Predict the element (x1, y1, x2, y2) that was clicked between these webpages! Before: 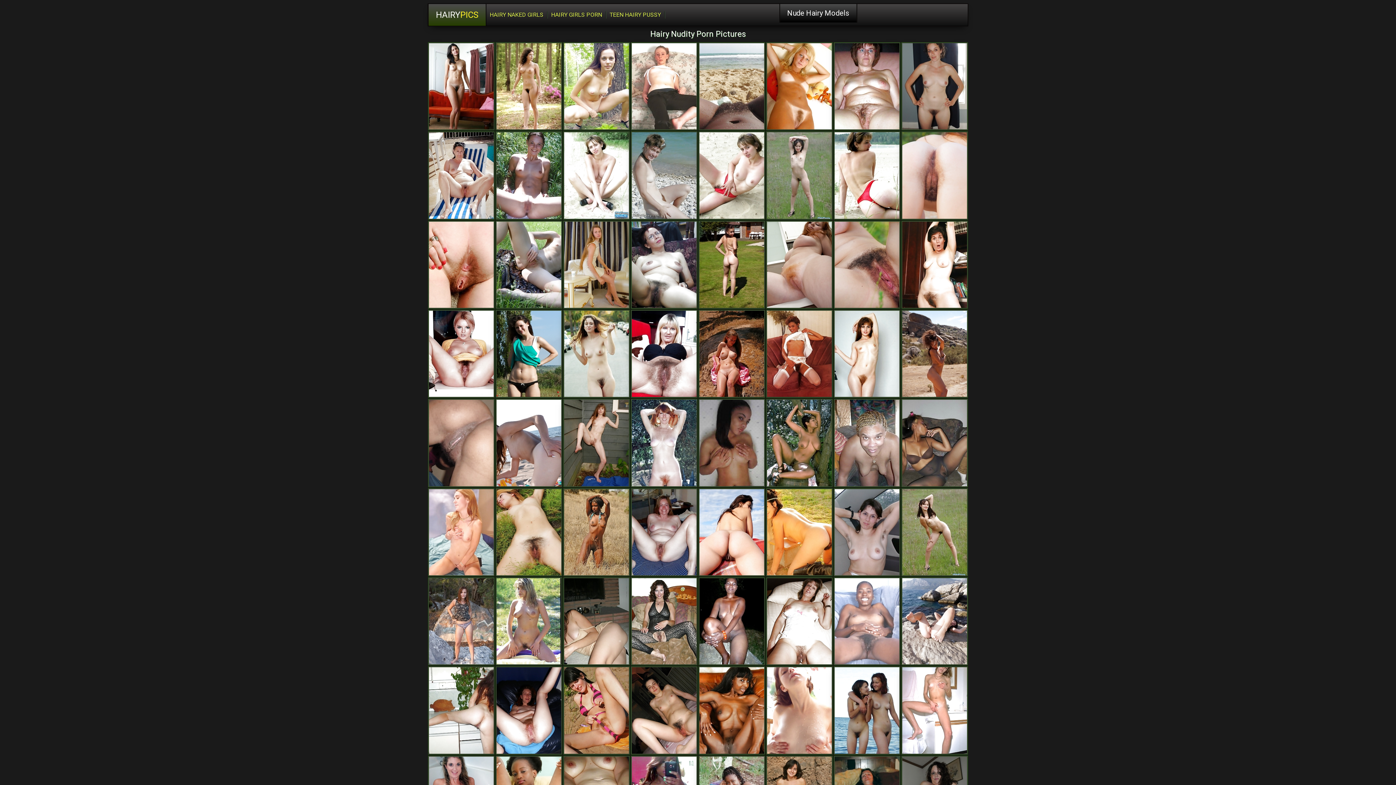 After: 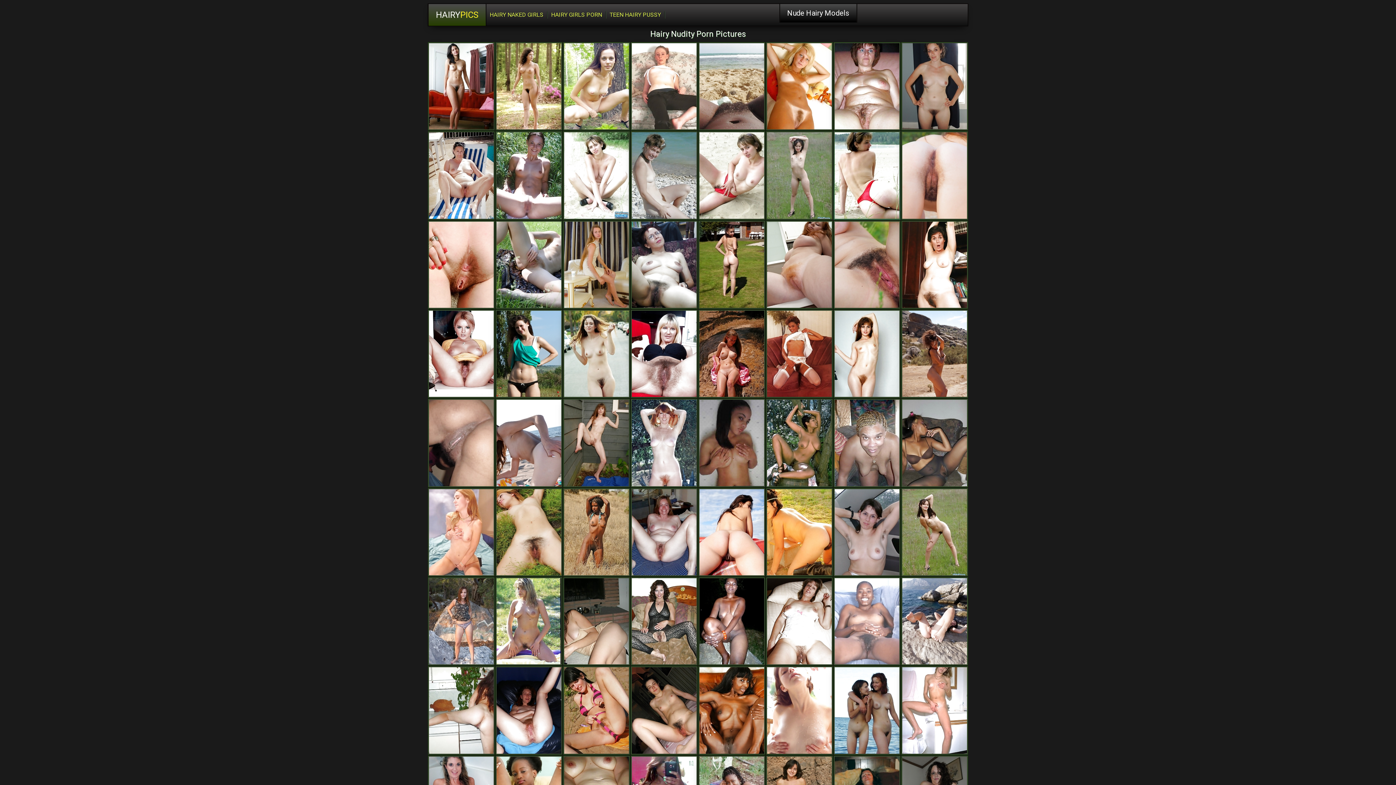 Action: bbox: (833, 131, 900, 219)